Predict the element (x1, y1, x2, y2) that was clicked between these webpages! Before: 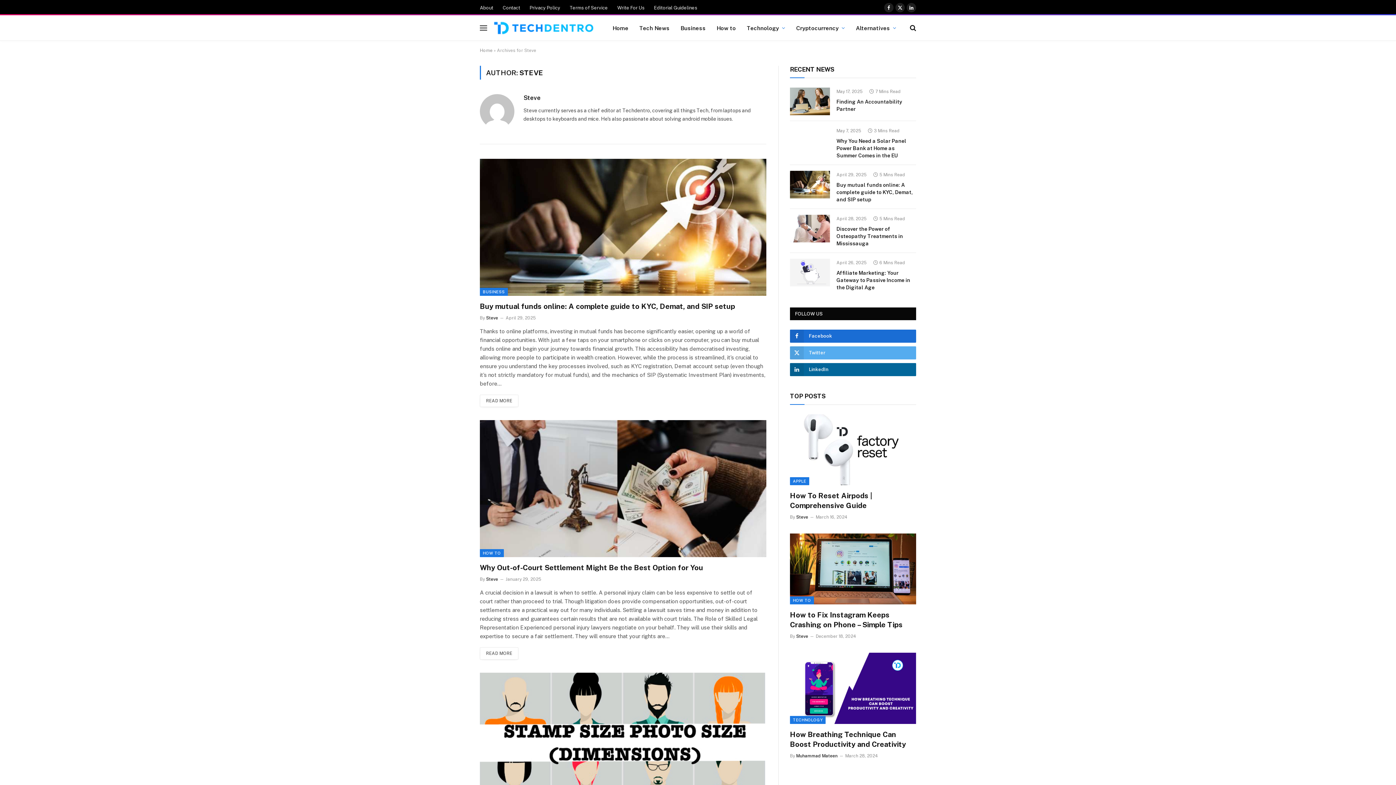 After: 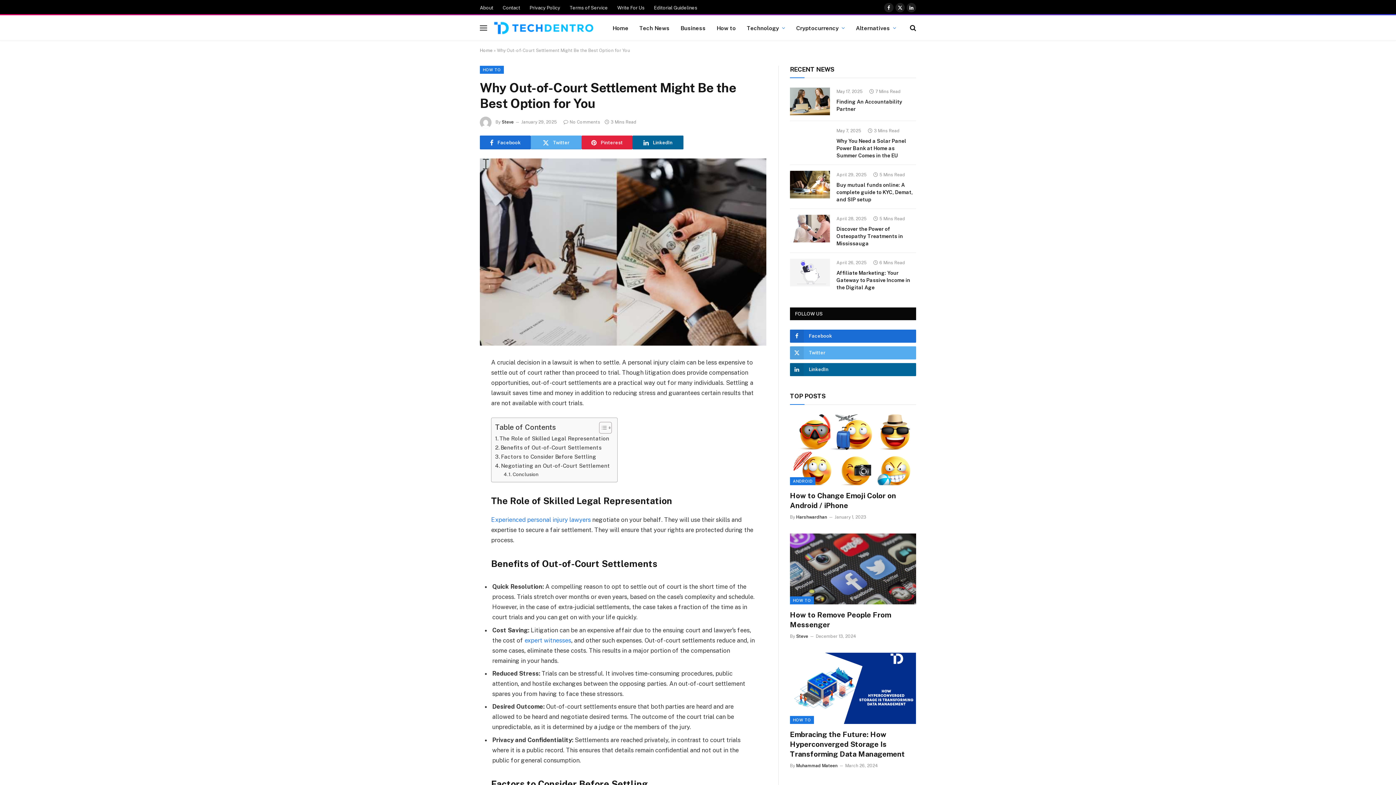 Action: label: READ MORE bbox: (480, 647, 518, 659)